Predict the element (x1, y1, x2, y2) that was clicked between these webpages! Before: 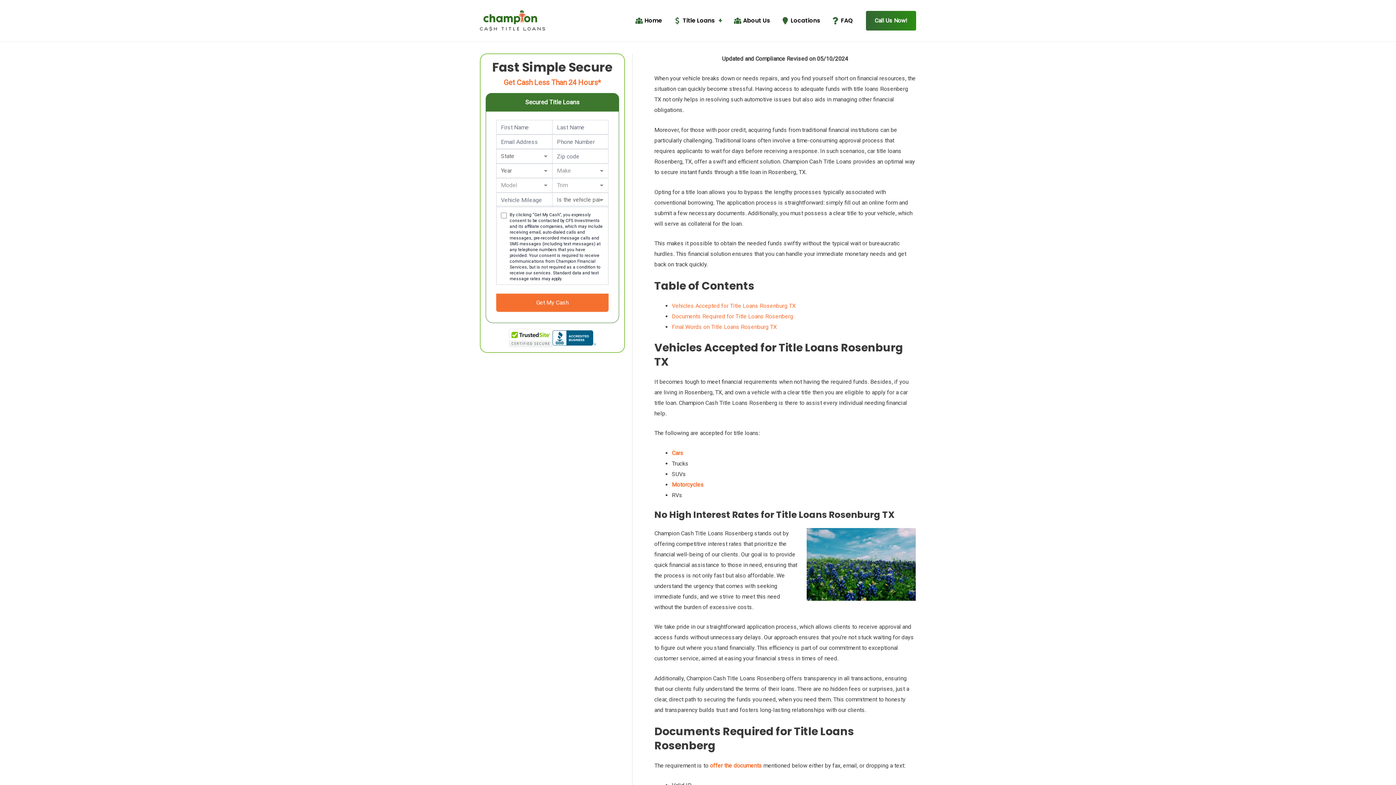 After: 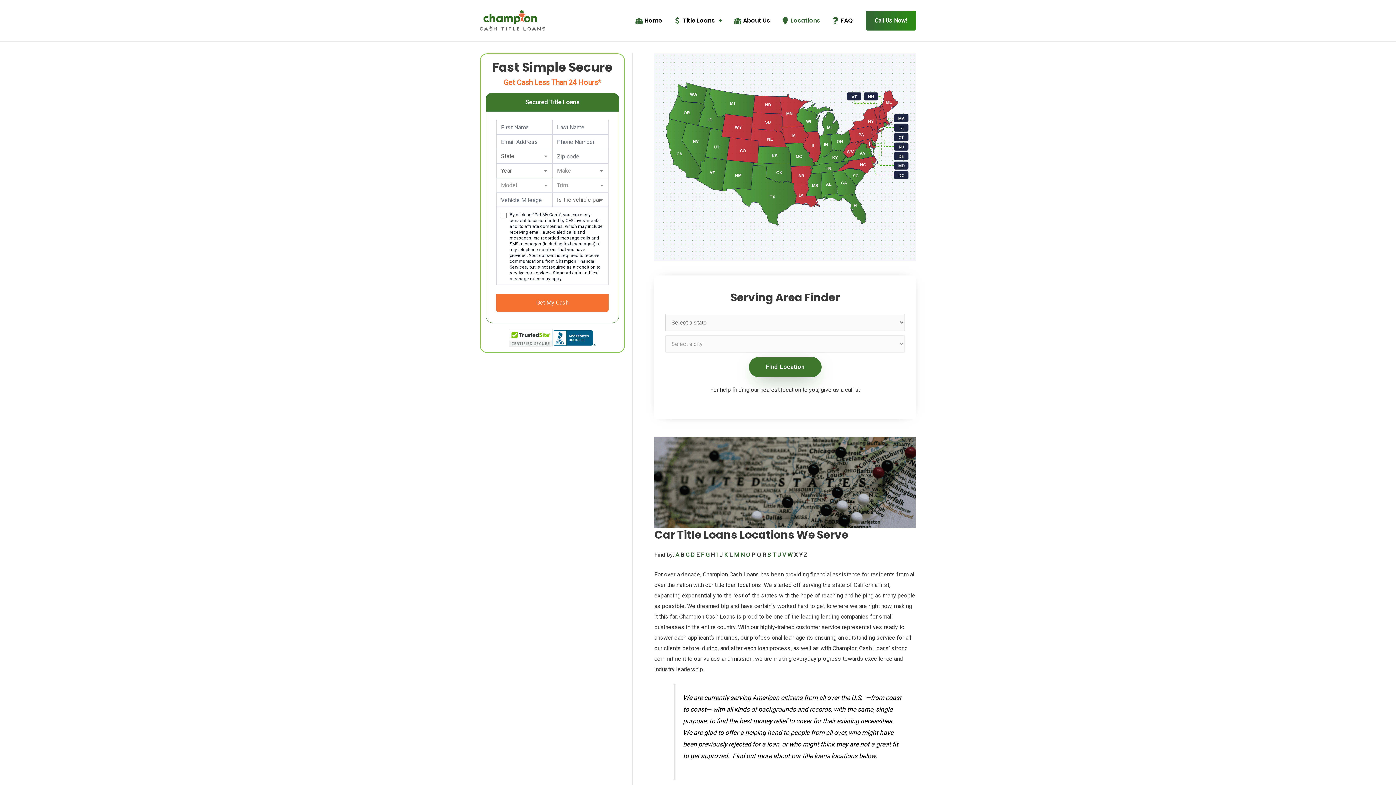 Action: label: Locations bbox: (776, 11, 826, 29)